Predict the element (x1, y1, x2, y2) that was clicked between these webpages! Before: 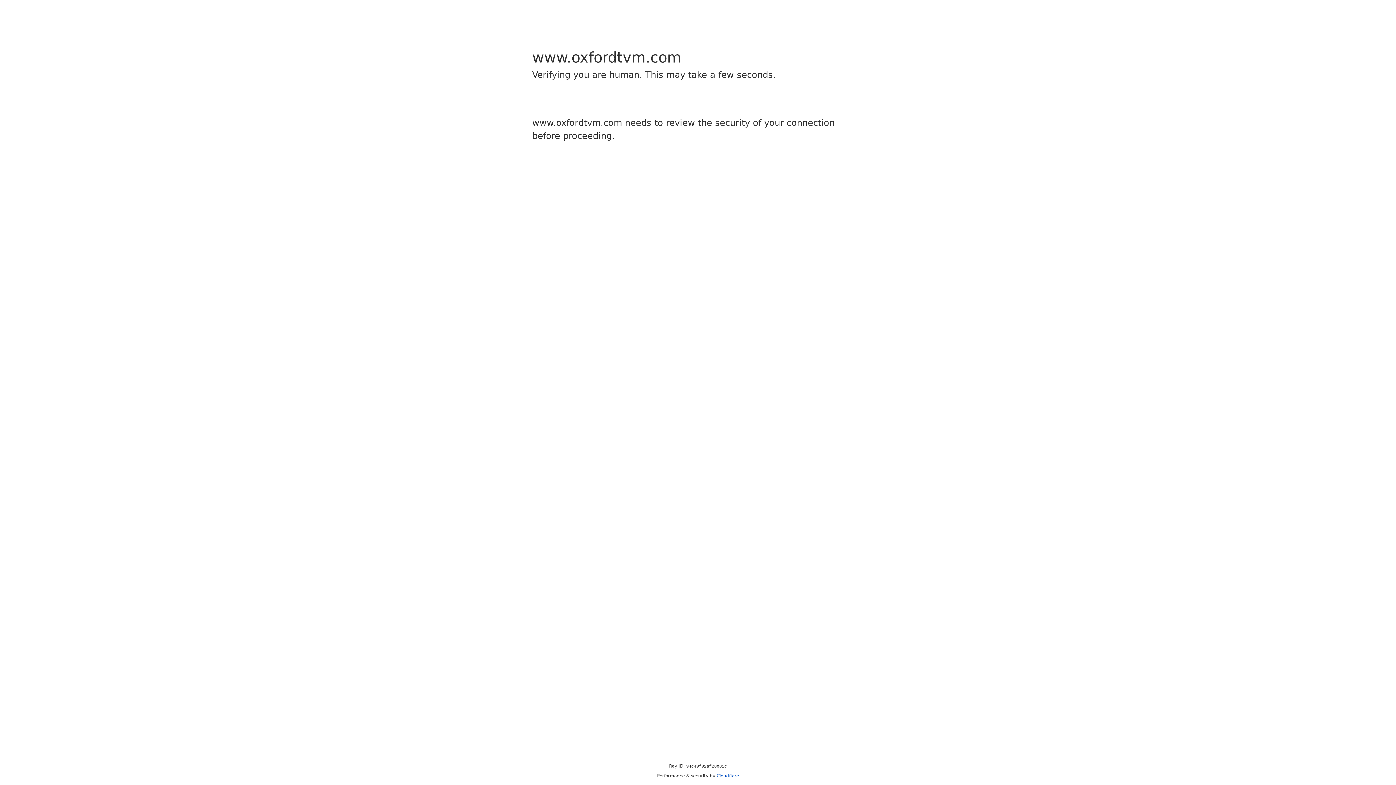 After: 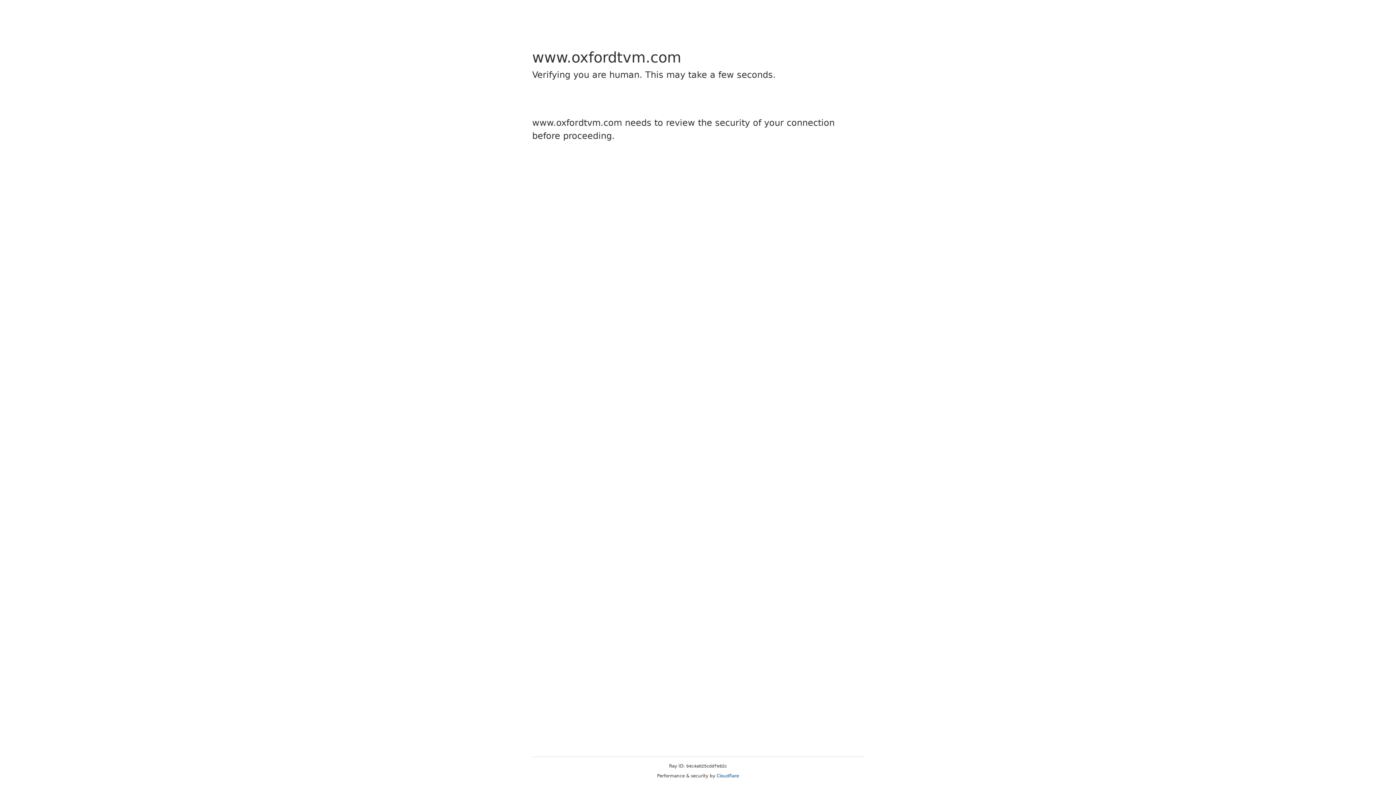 Action: label: Cloudflare bbox: (716, 773, 739, 778)